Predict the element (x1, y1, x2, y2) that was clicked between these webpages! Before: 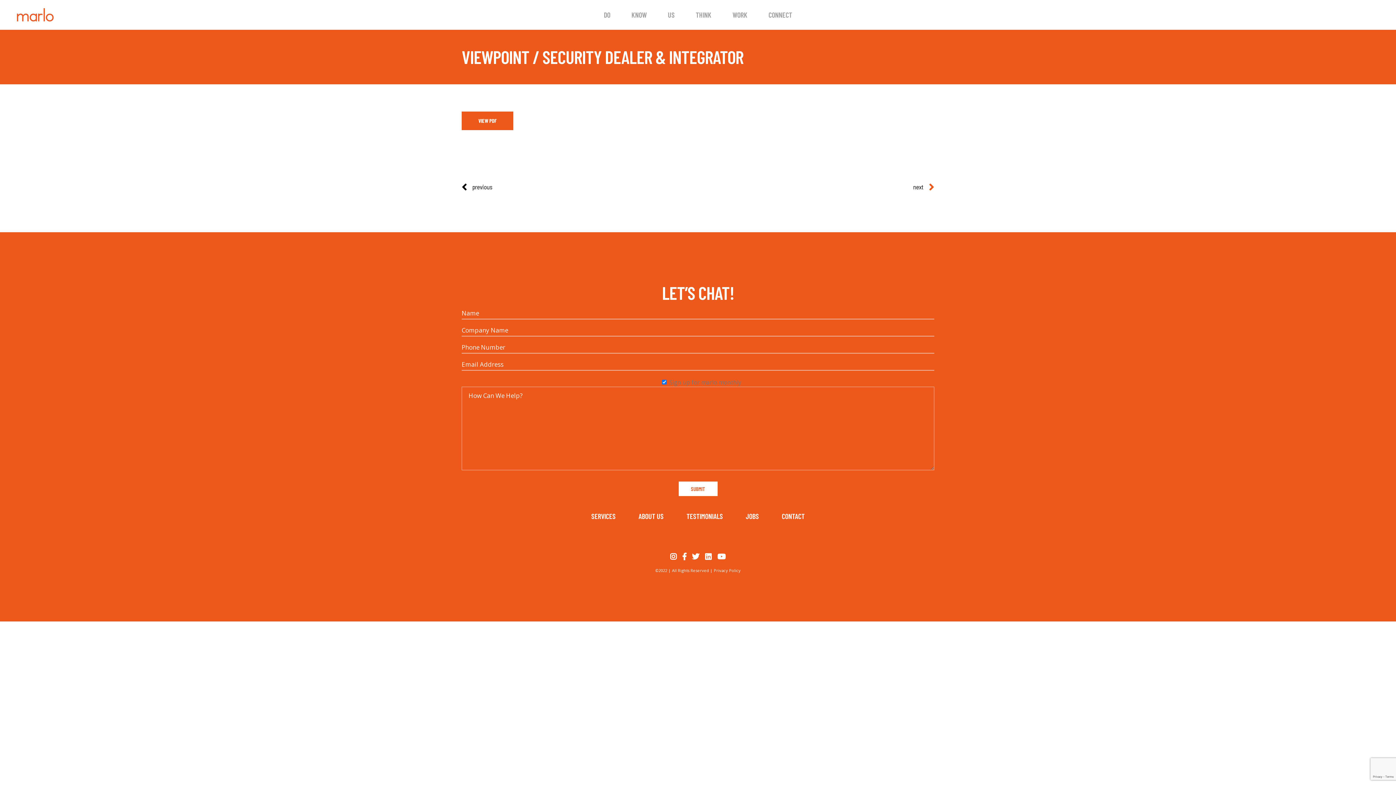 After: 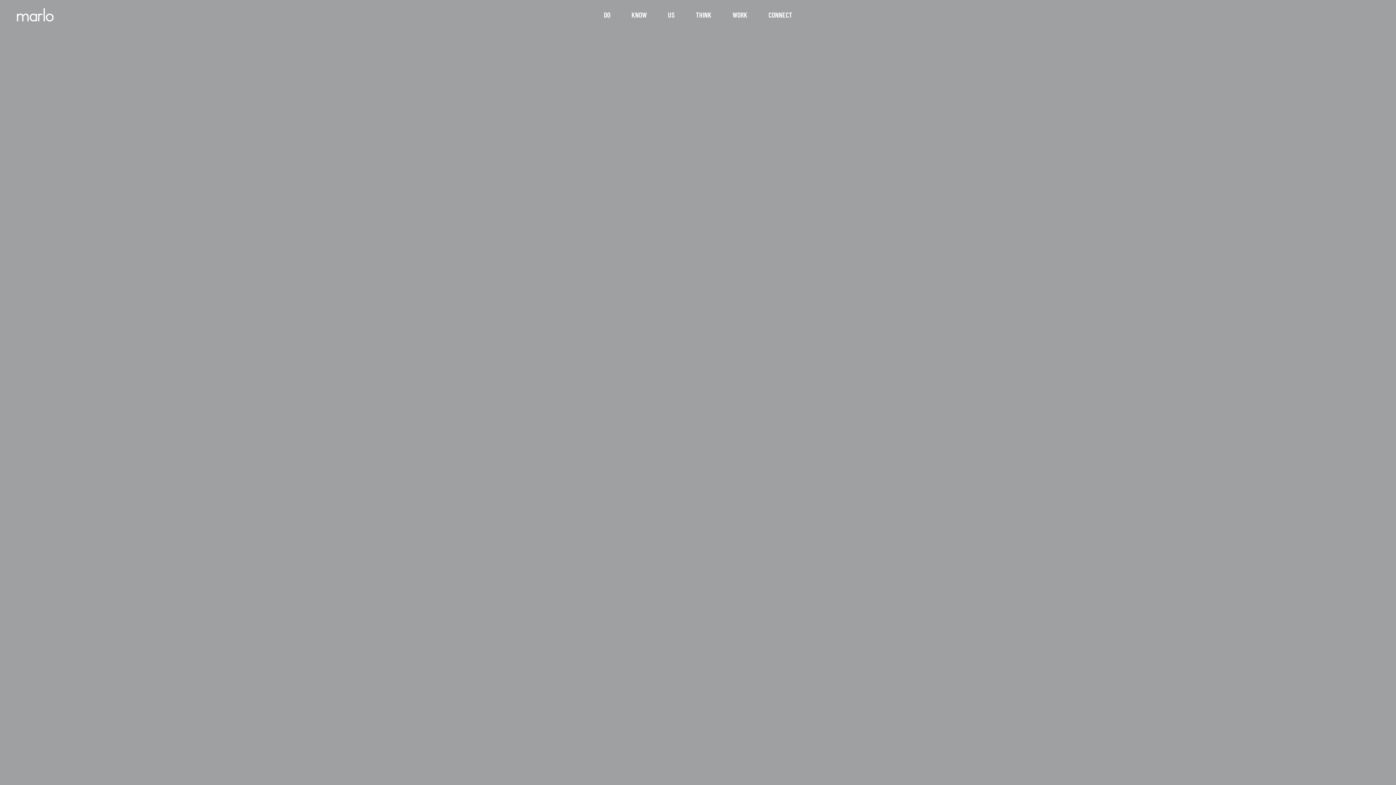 Action: bbox: (14, 5, 55, 24)